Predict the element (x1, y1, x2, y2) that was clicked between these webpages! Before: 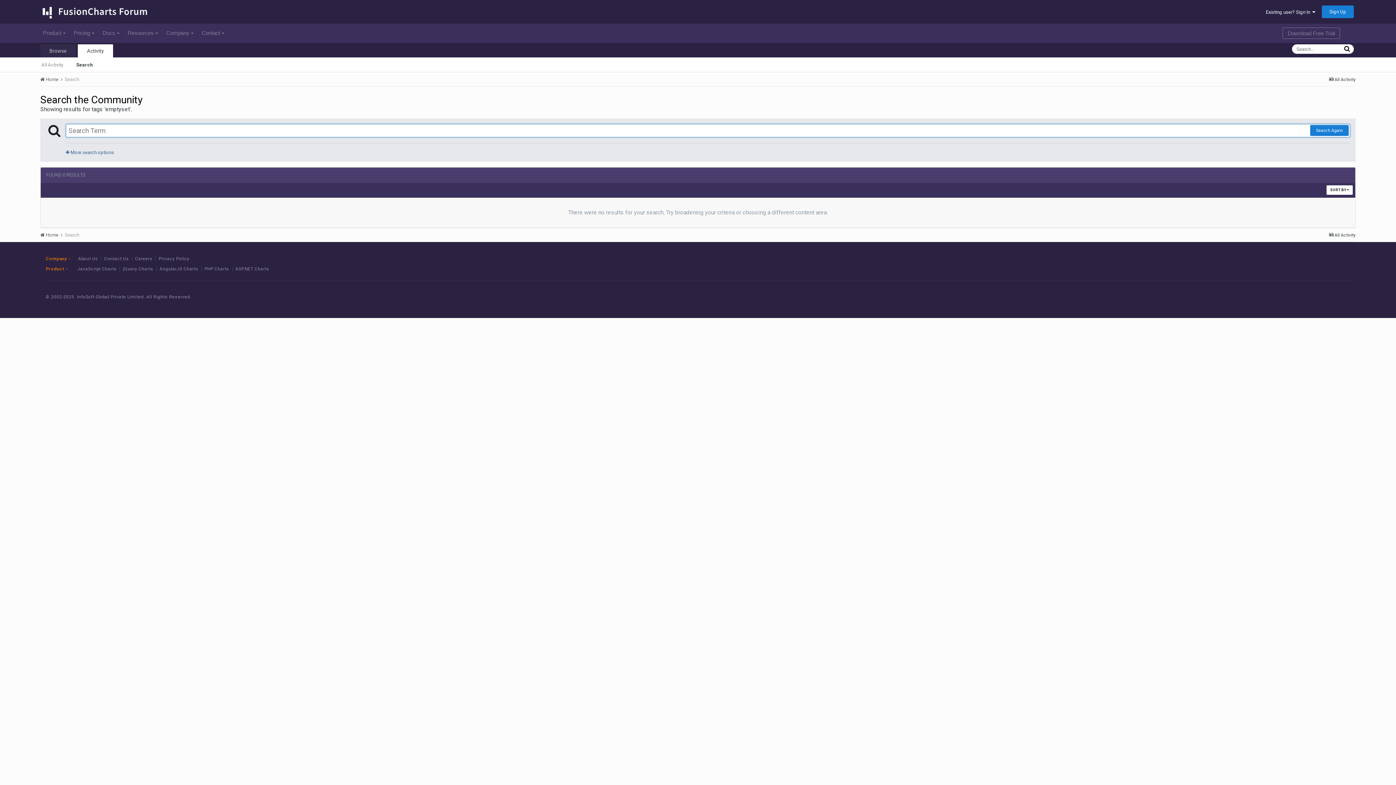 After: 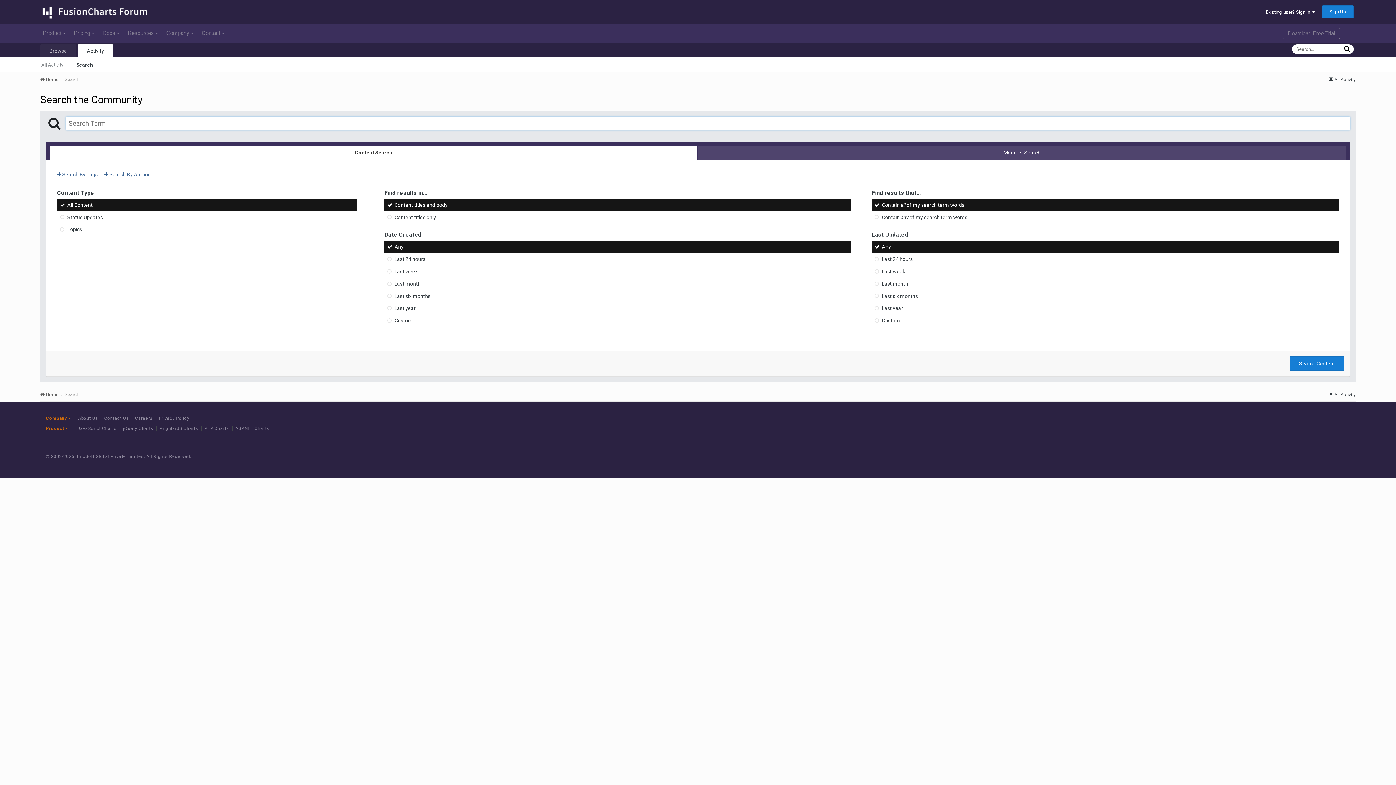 Action: label: Search bbox: (69, 57, 99, 71)